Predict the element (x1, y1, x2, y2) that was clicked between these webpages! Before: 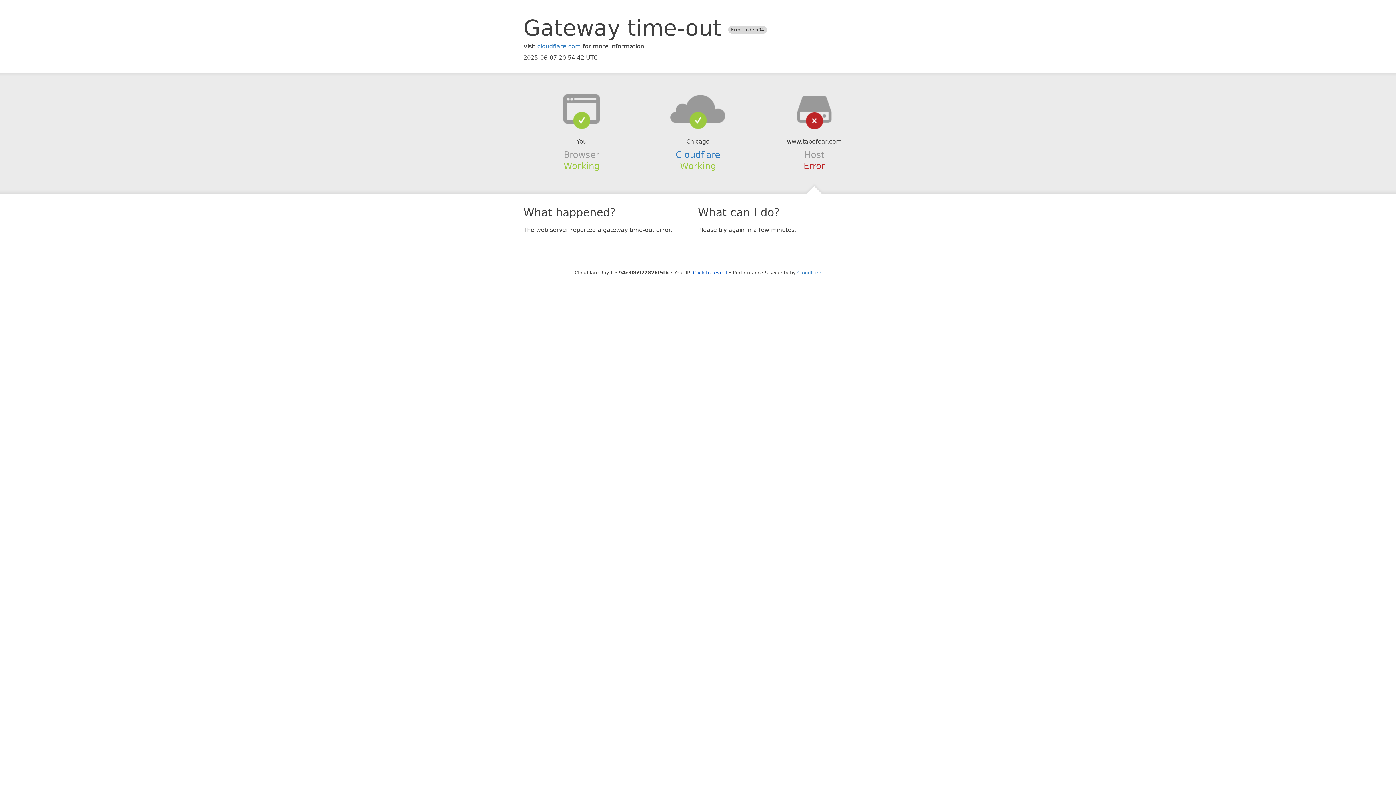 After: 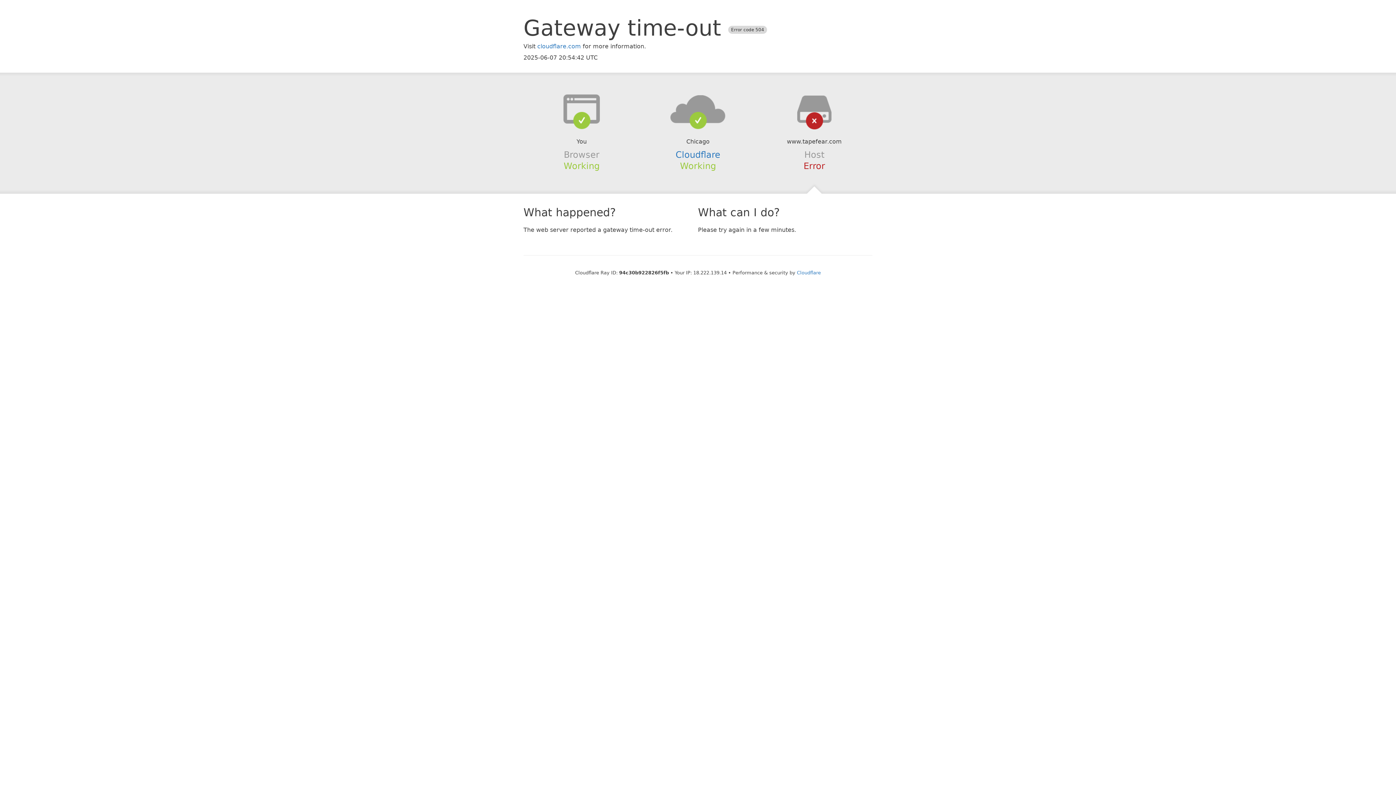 Action: label: Click to reveal bbox: (693, 270, 727, 275)